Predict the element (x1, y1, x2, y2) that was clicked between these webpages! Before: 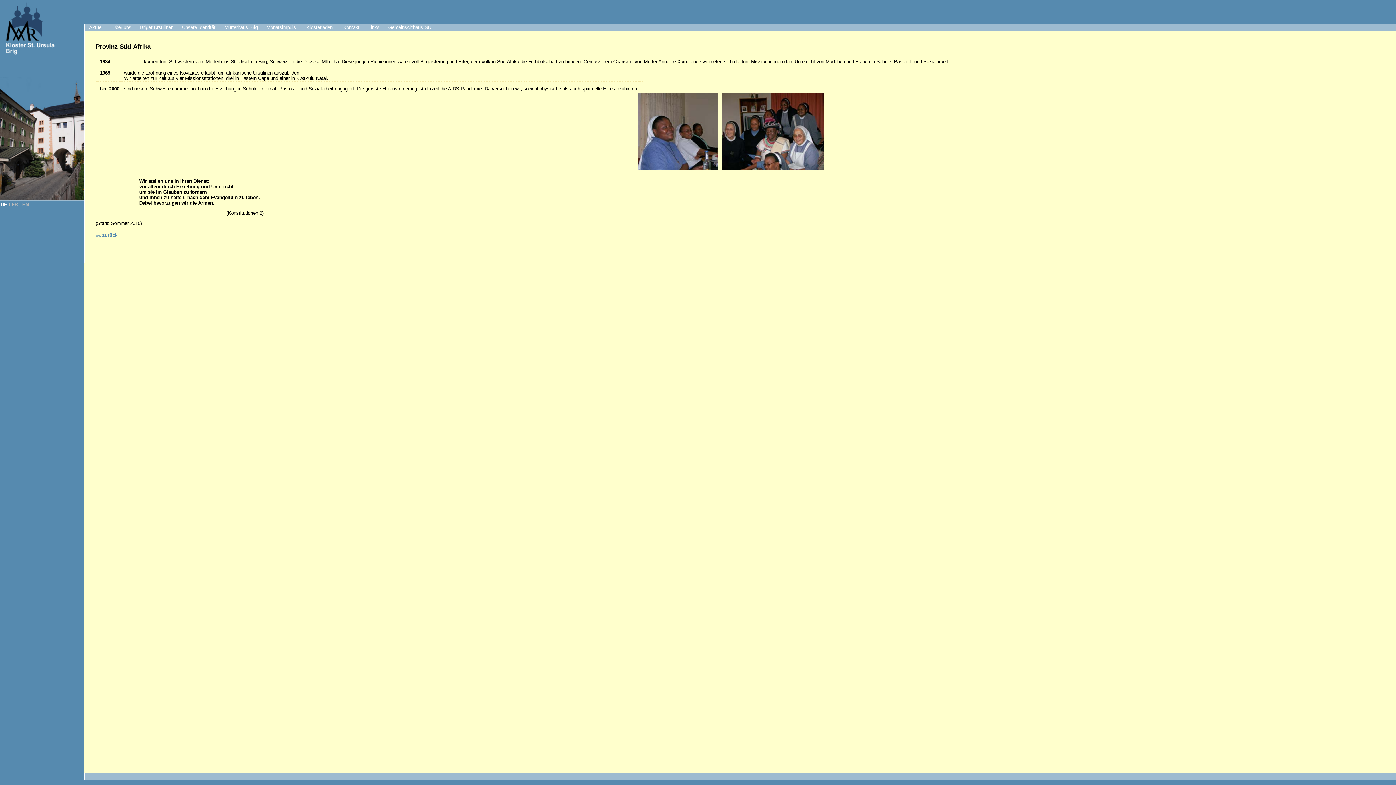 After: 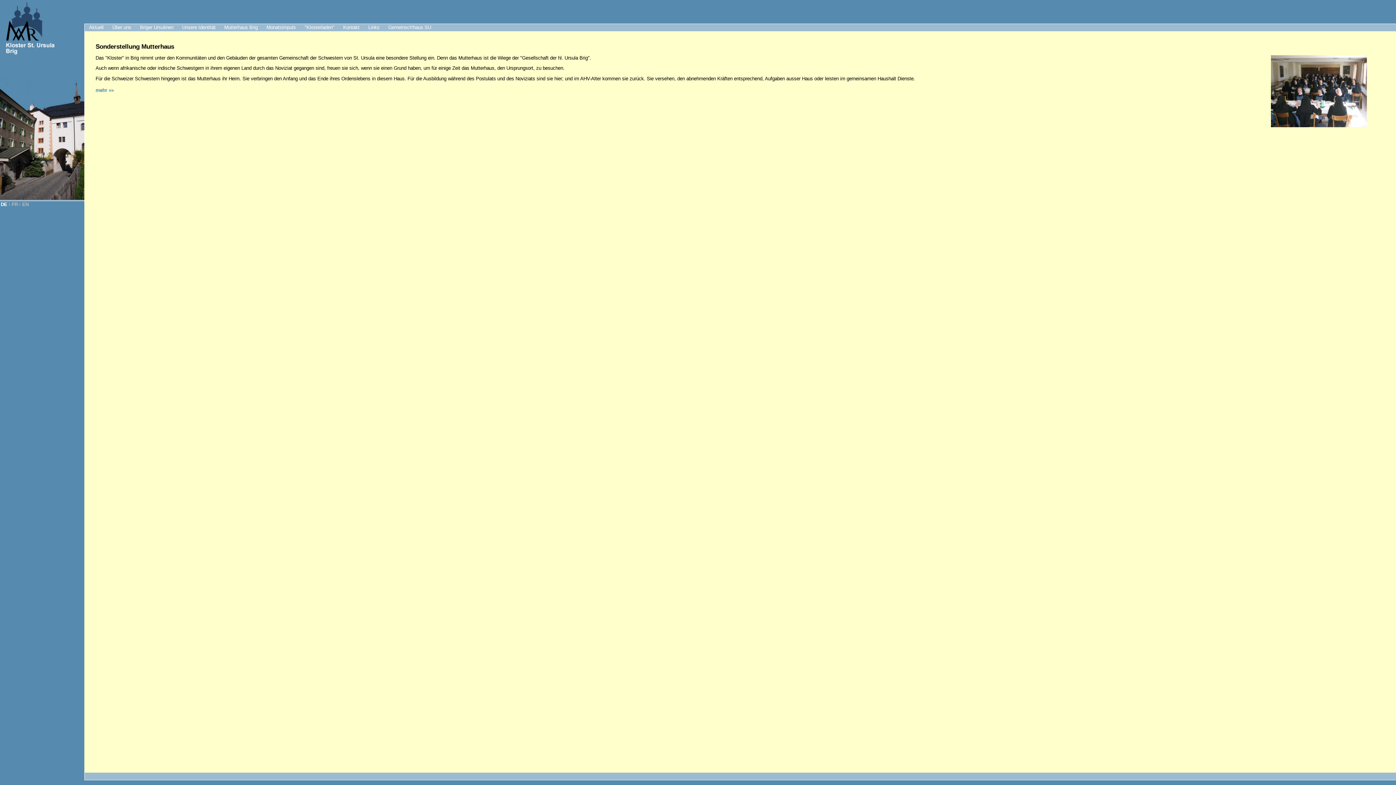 Action: bbox: (220, 24, 262, 31) label: Mutterhaus Brig